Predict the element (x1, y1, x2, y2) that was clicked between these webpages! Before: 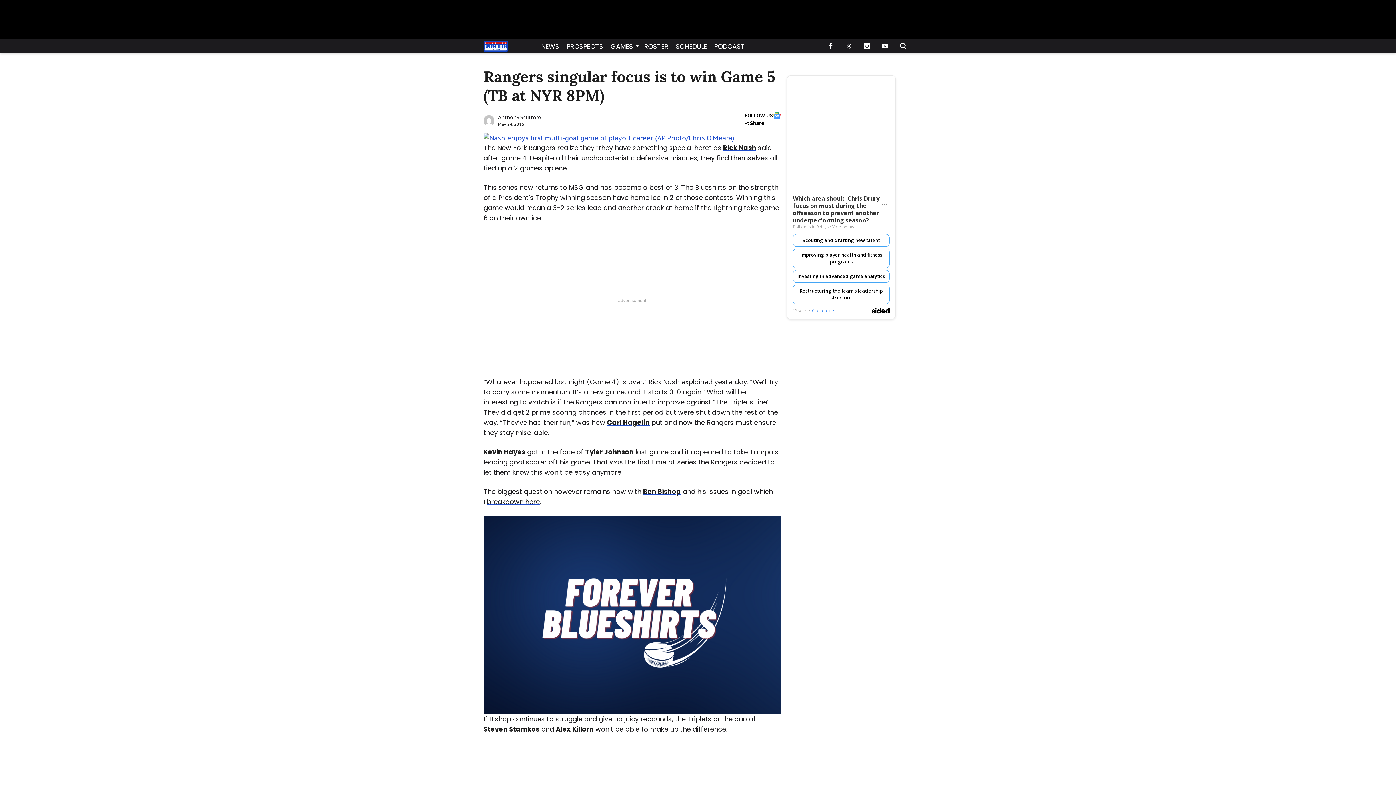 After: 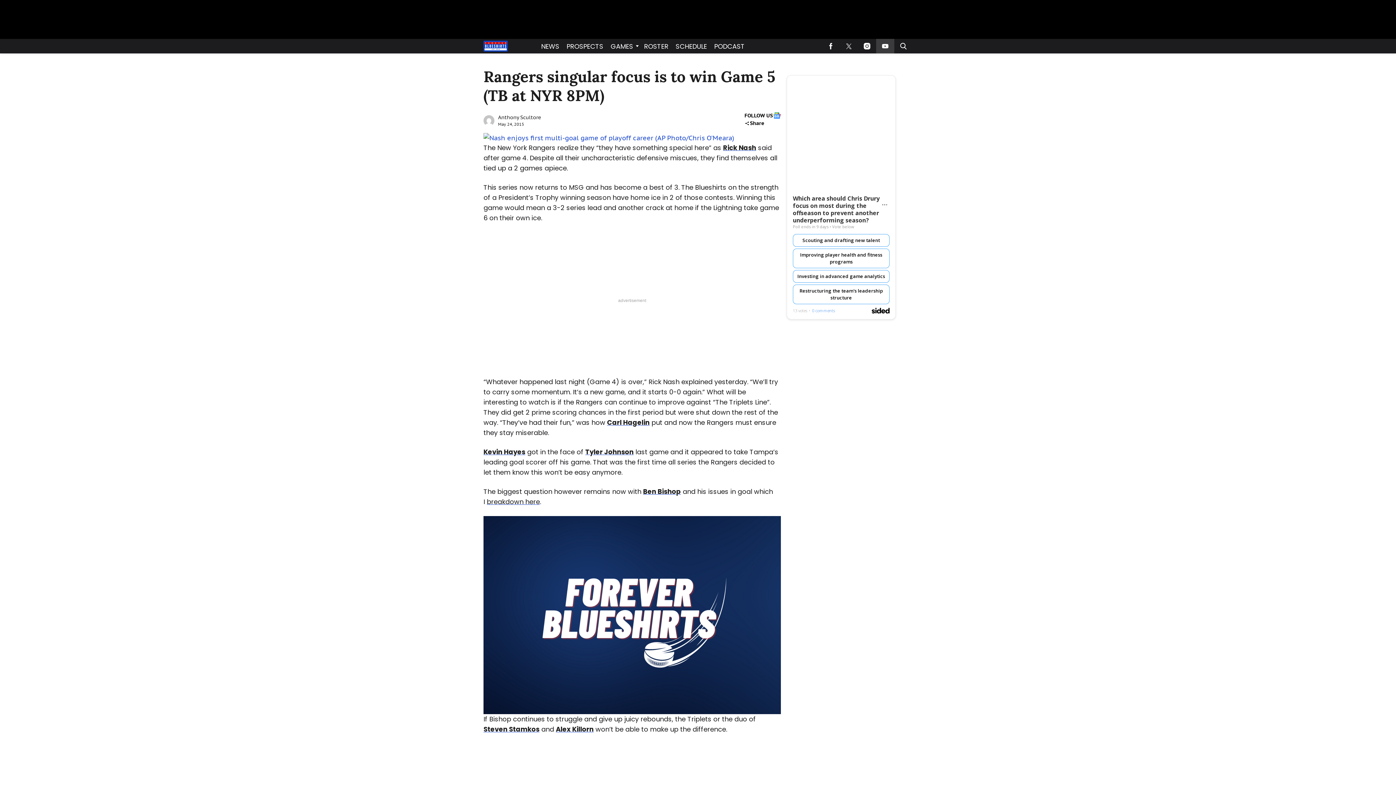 Action: label: (opens in a new tab) bbox: (876, 38, 894, 53)